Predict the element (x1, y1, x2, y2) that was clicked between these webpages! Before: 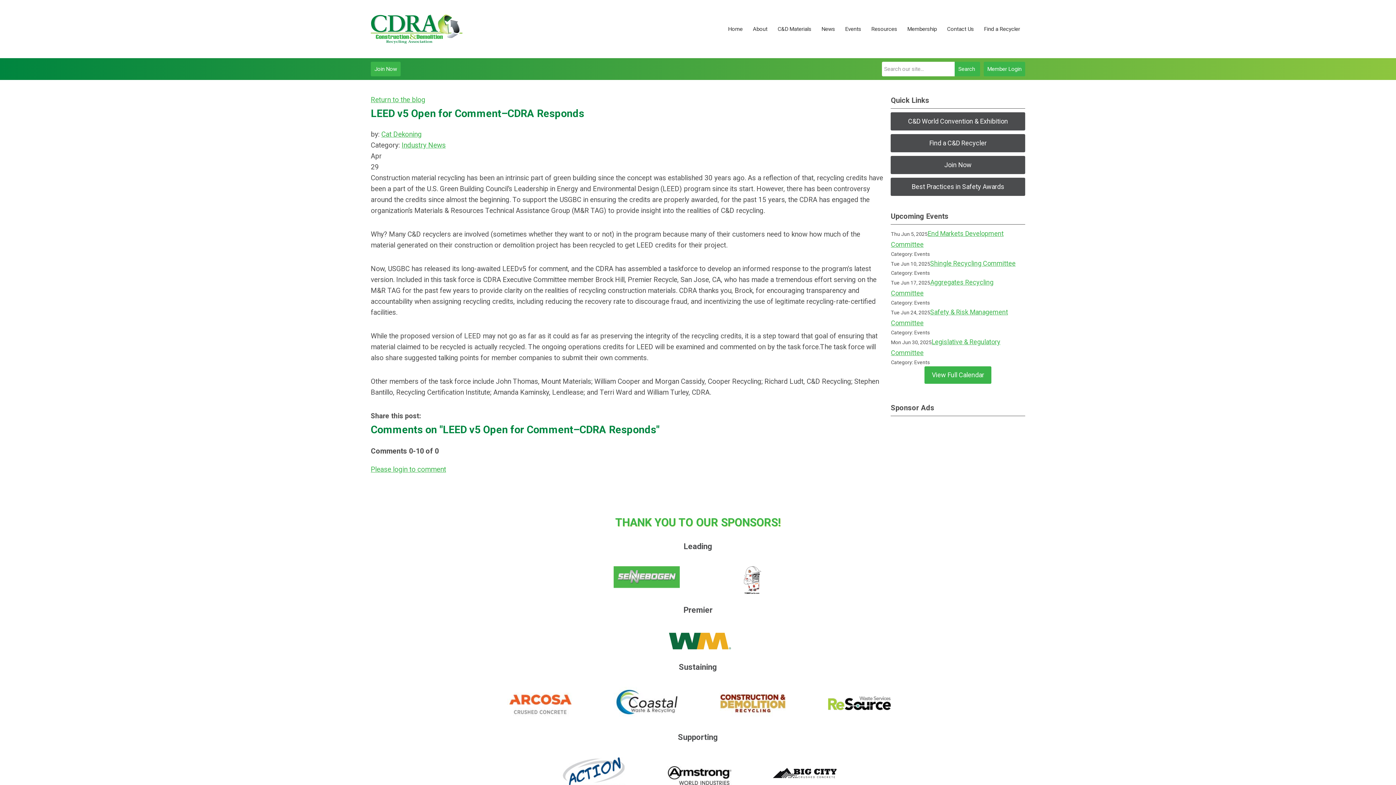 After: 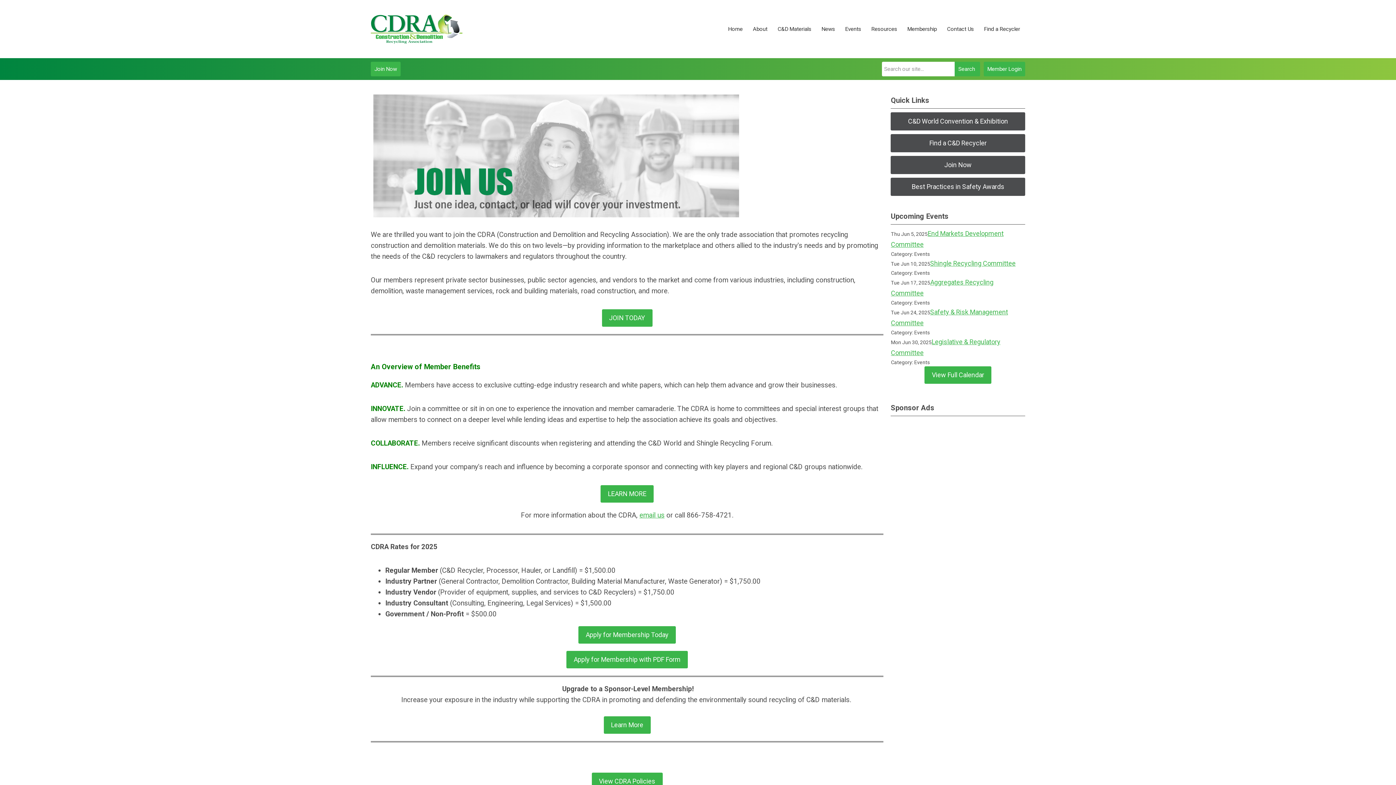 Action: bbox: (370, 61, 400, 76) label: Join Now